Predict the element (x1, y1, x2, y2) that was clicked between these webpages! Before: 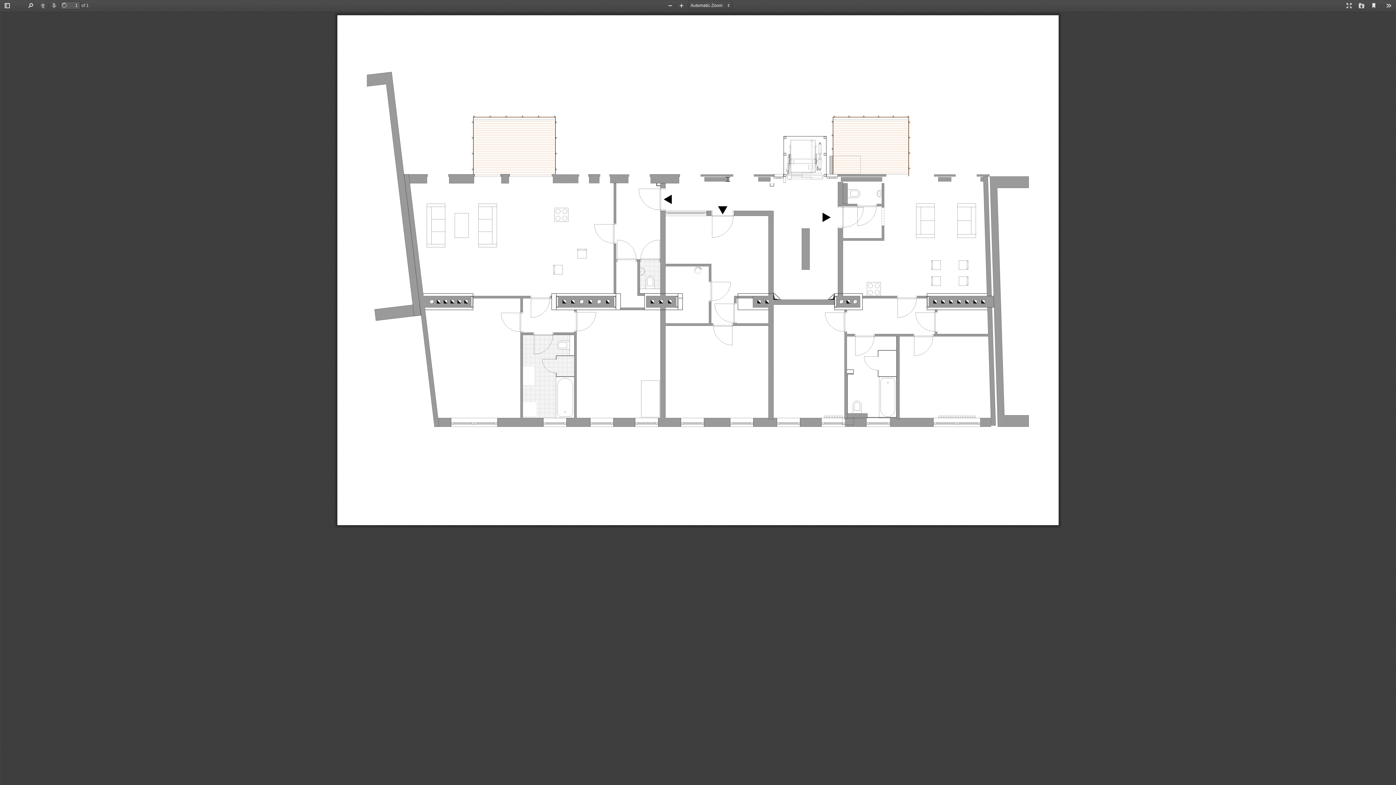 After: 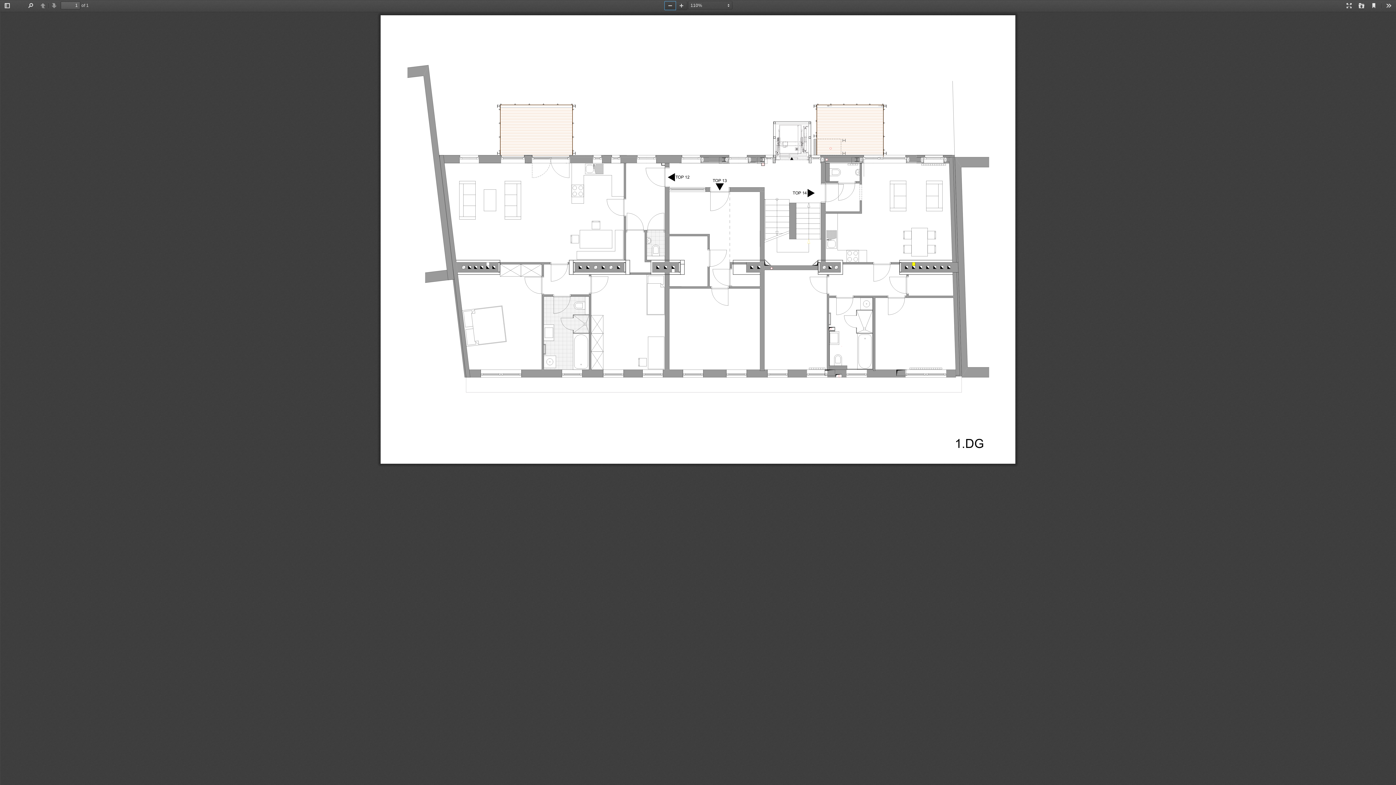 Action: bbox: (664, 1, 676, 10) label: Zoom Out